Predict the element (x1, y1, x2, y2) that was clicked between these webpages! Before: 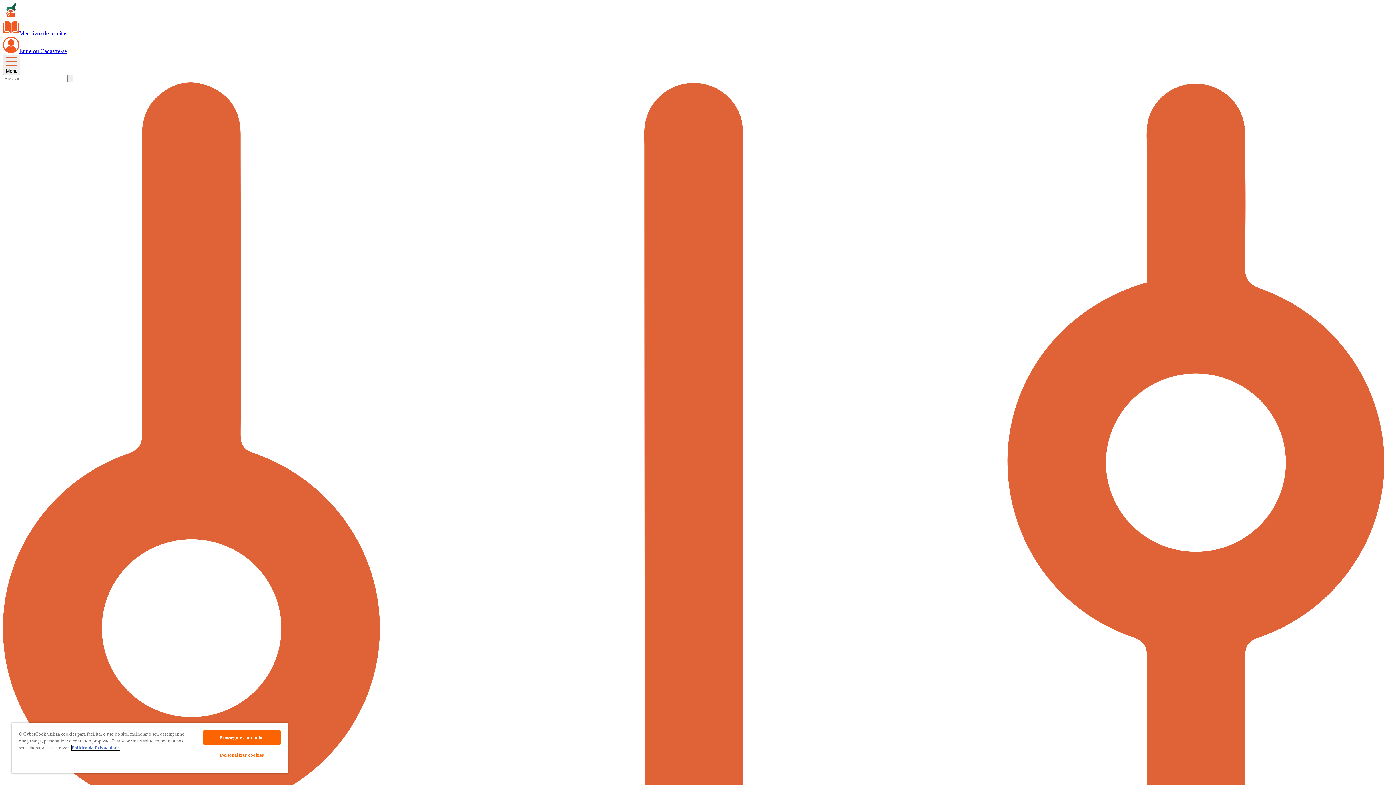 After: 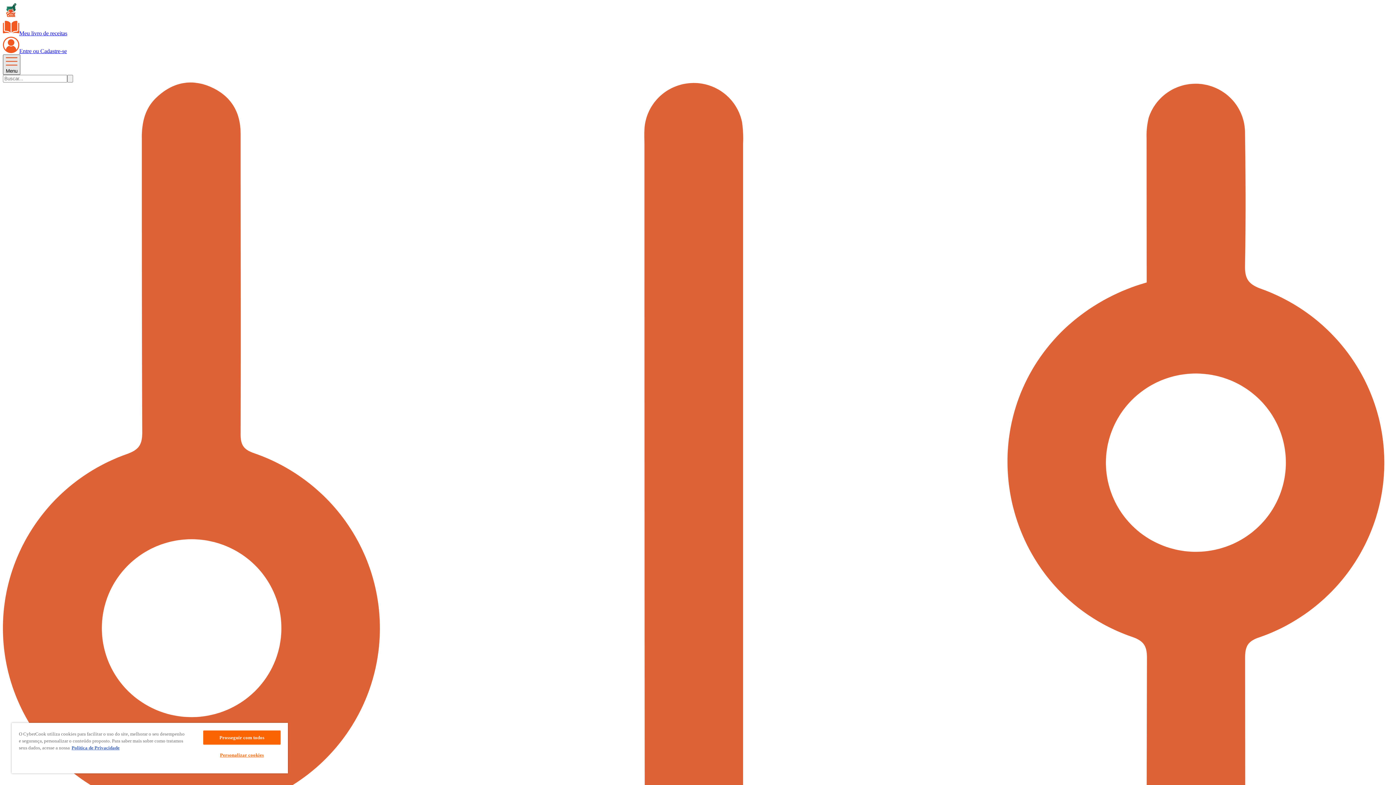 Action: bbox: (2, 54, 20, 74) label: Justify